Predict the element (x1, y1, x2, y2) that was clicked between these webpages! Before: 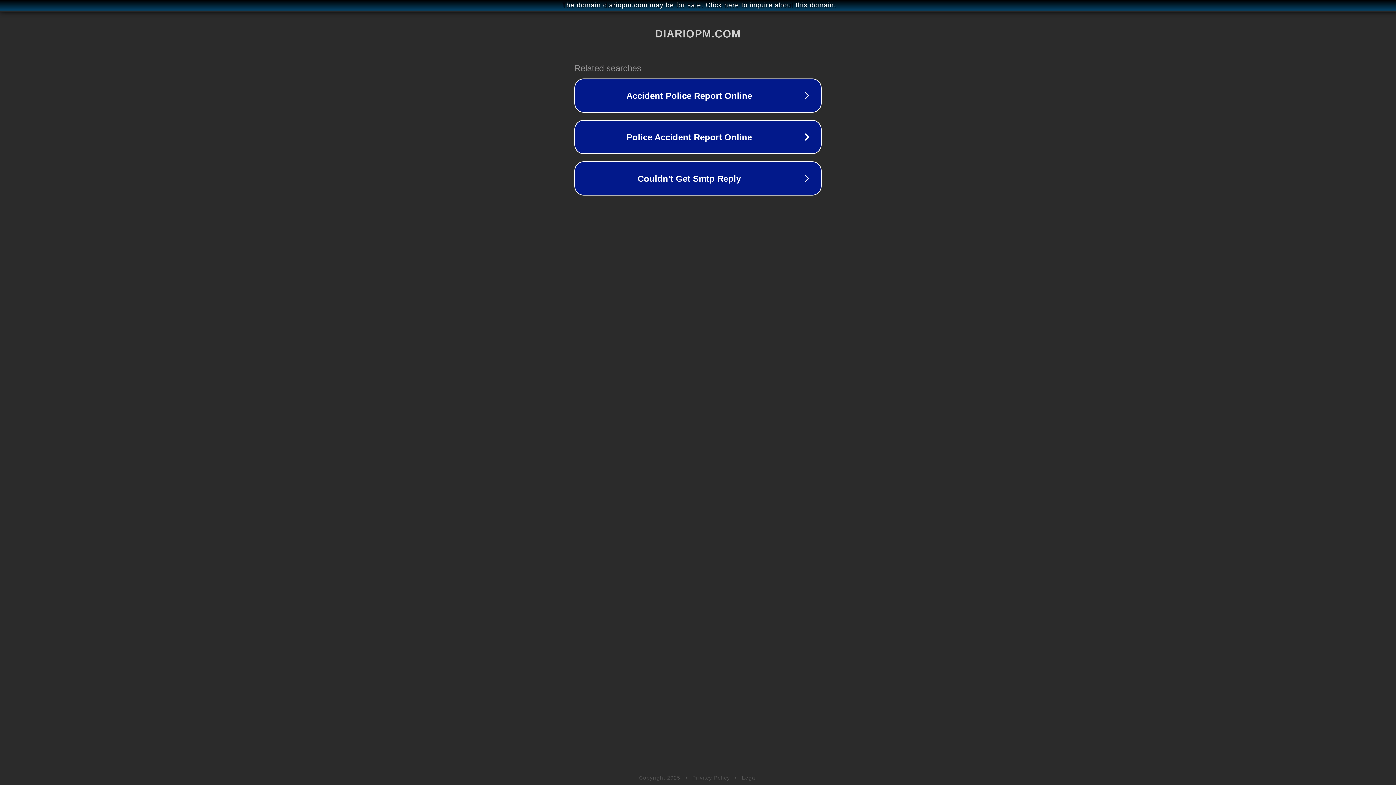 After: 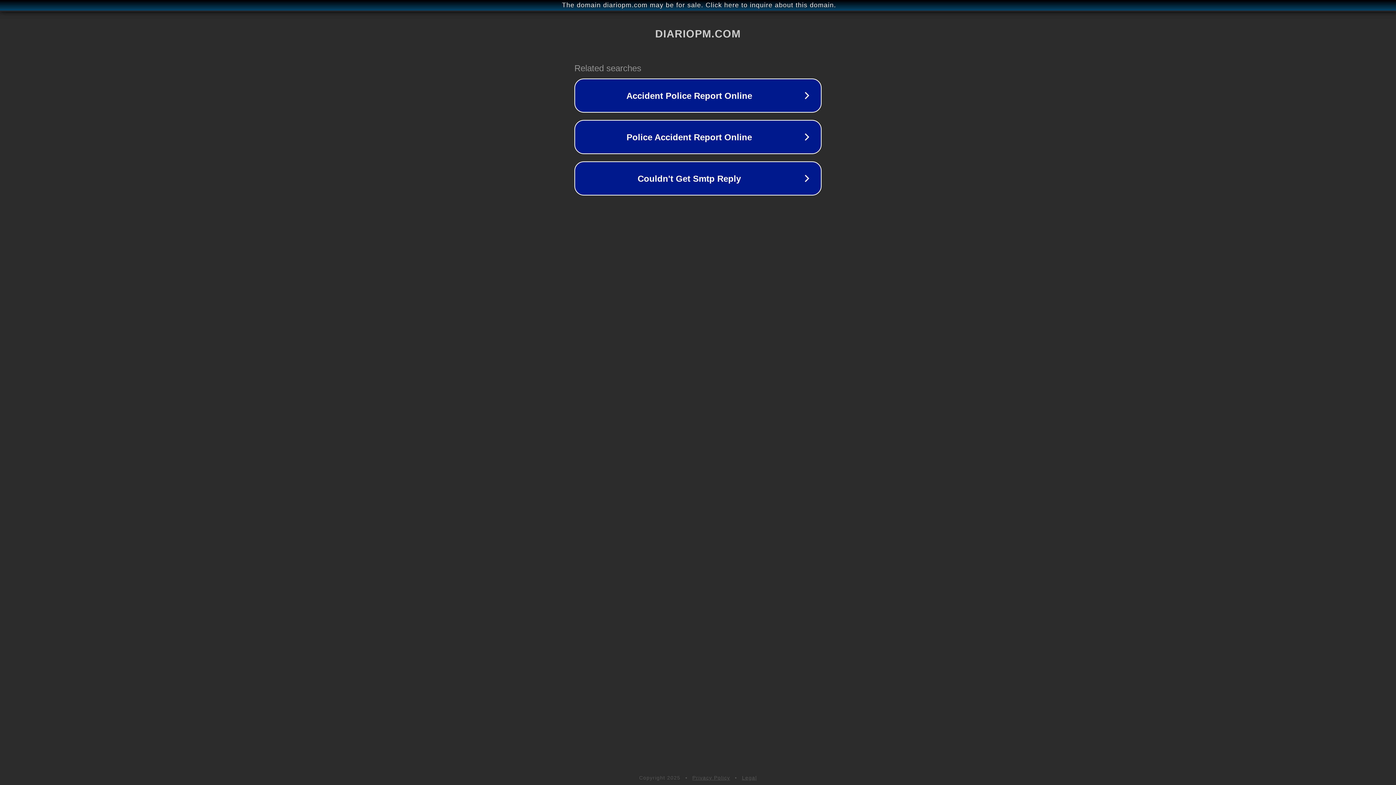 Action: bbox: (742, 775, 757, 781) label: Legal